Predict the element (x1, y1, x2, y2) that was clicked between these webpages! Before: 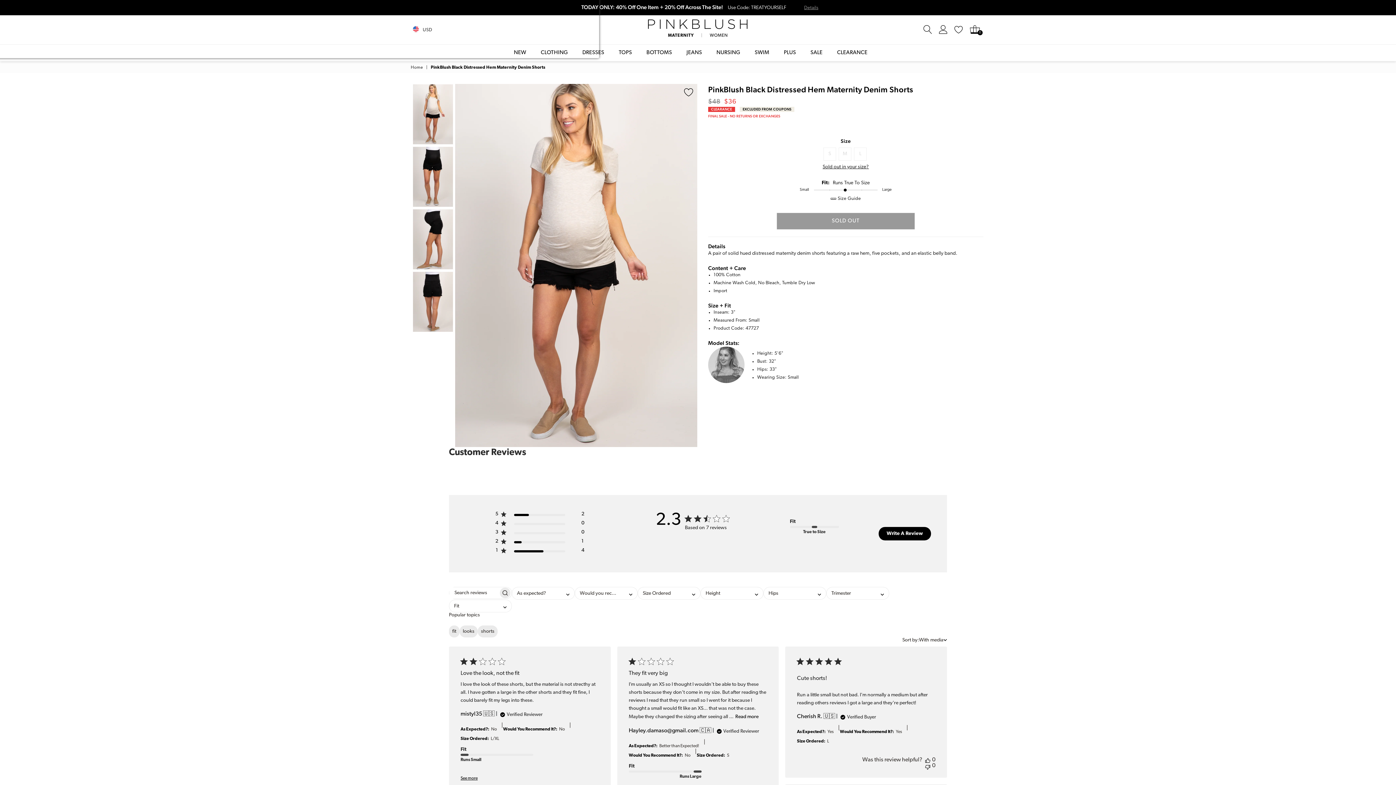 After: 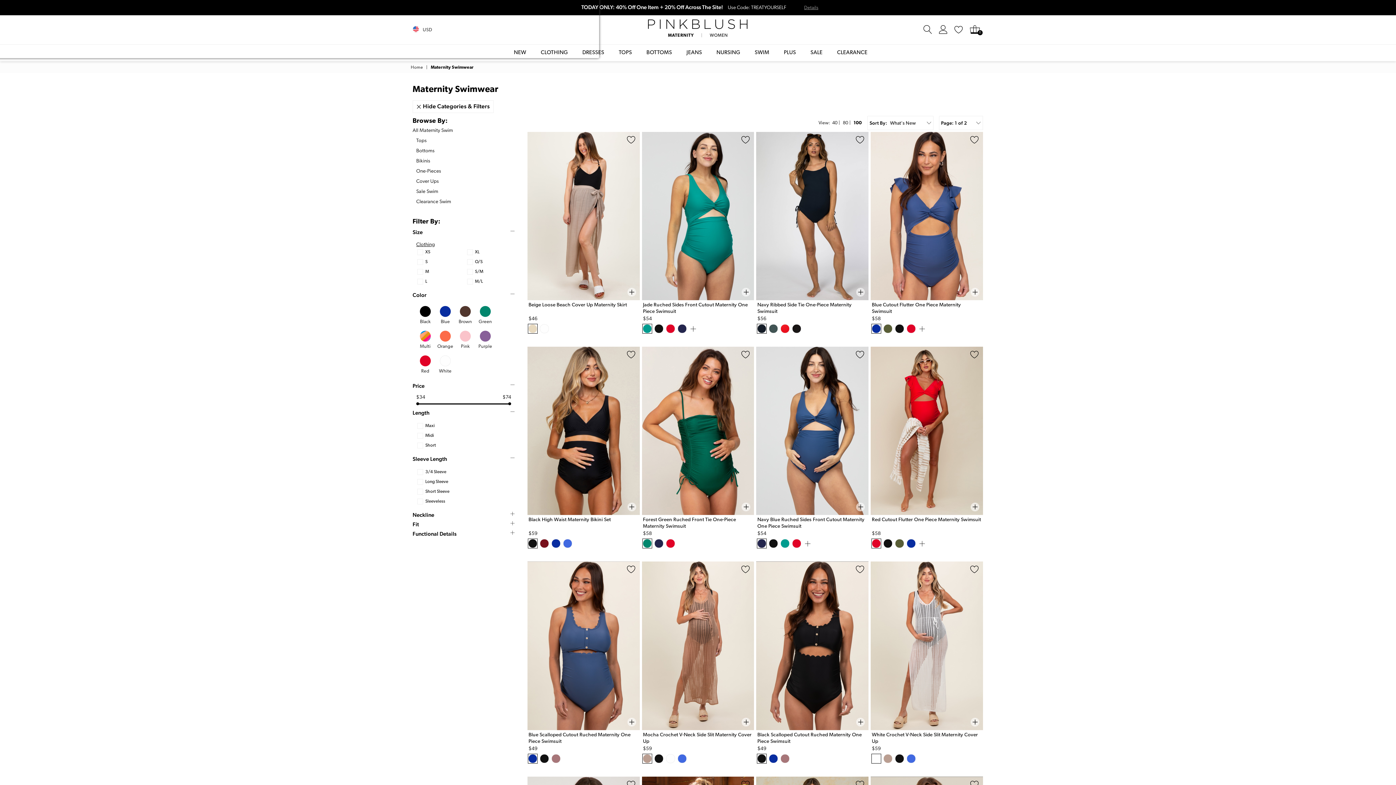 Action: bbox: (754, 44, 769, 61) label: SWIM